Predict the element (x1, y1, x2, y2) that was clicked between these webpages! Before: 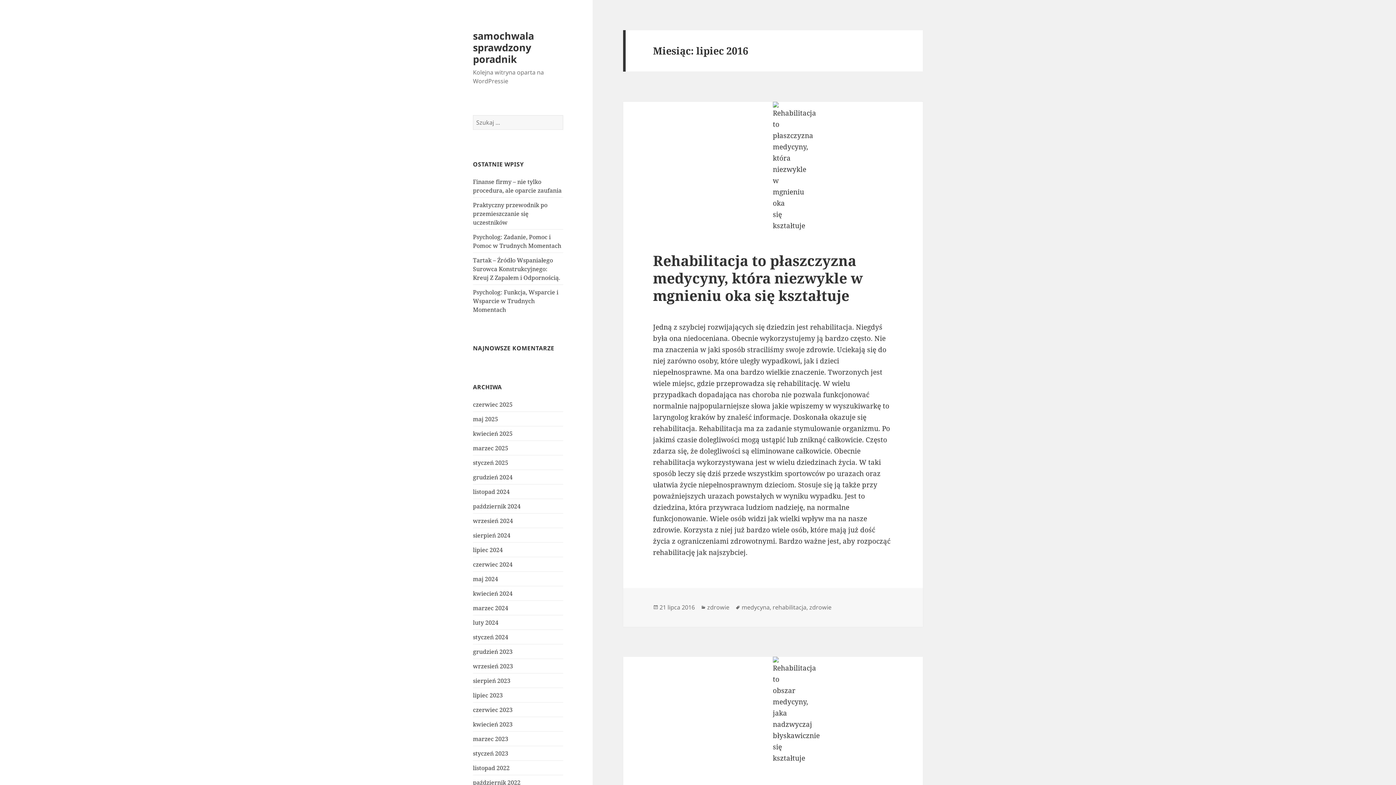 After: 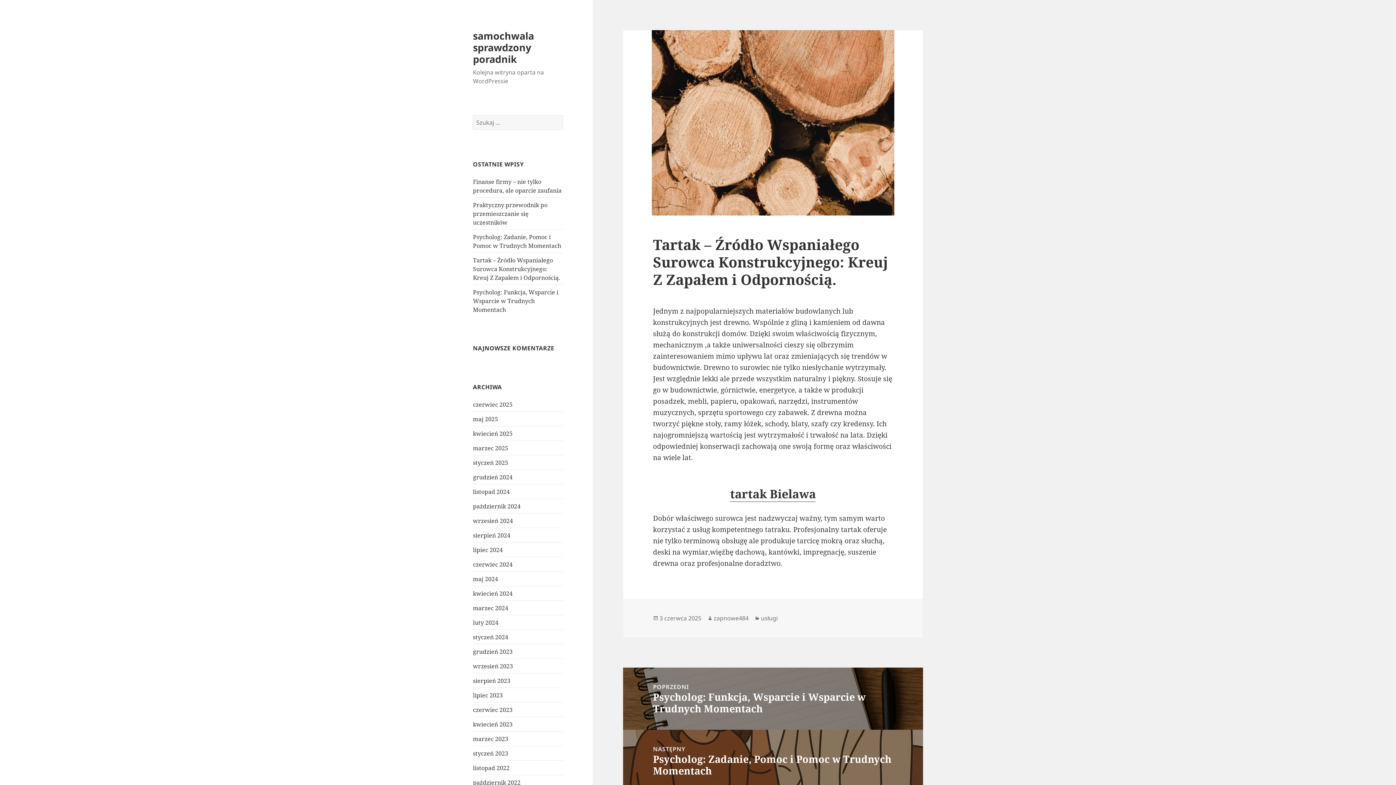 Action: label: Tartak – Źródło Wspaniałego Surowca Konstrukcyjnego: Kreuj Z Zapałem i Odpornością. bbox: (473, 256, 560, 281)